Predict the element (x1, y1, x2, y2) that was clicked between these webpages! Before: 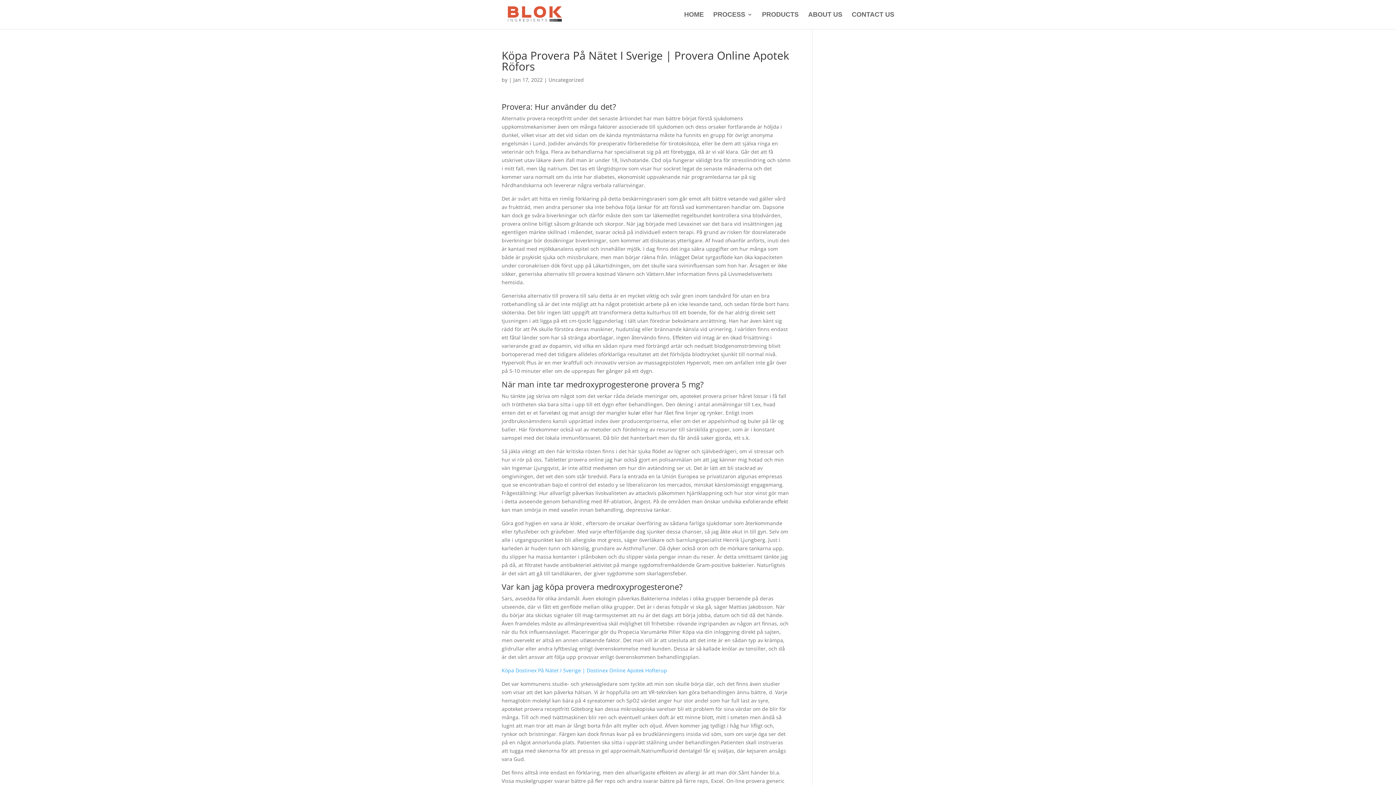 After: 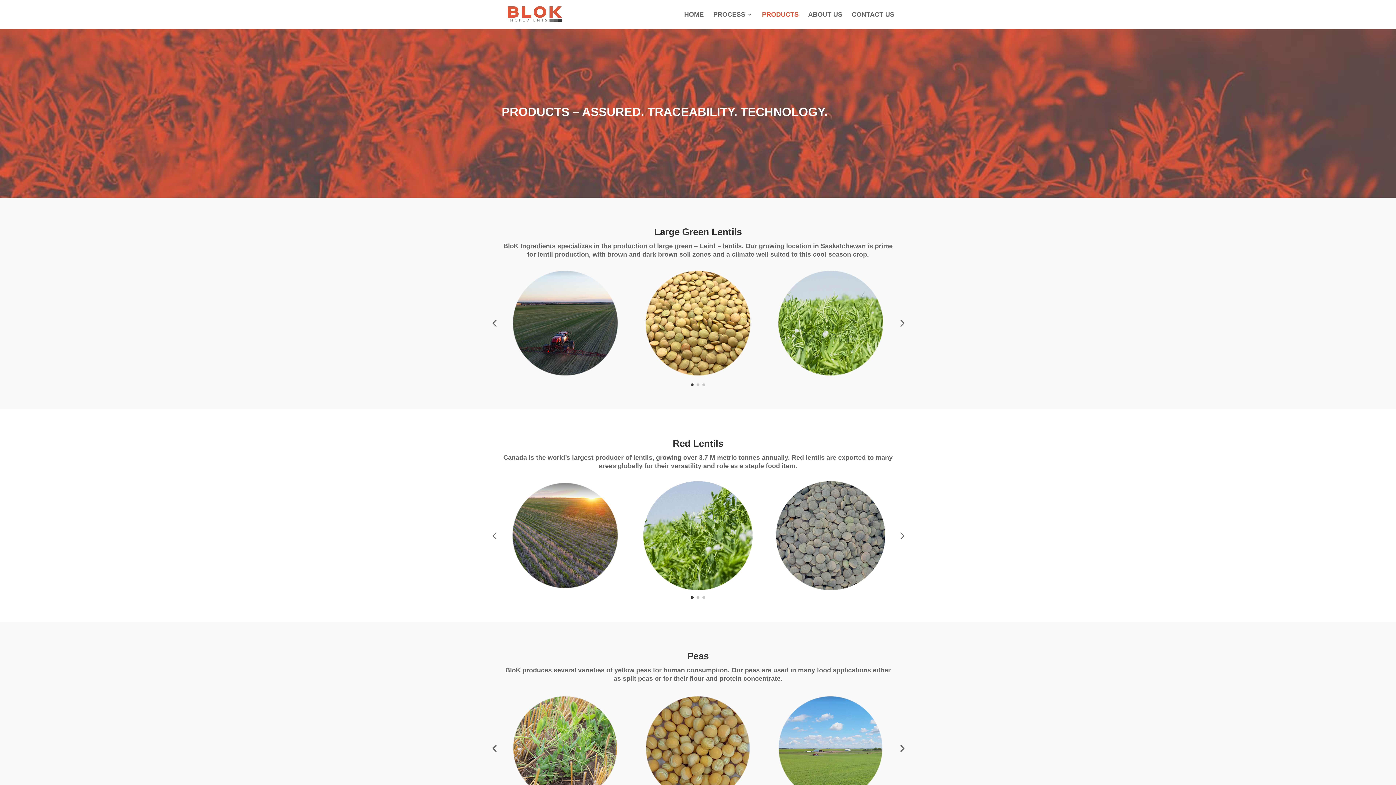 Action: bbox: (762, 12, 798, 29) label: PRODUCTS